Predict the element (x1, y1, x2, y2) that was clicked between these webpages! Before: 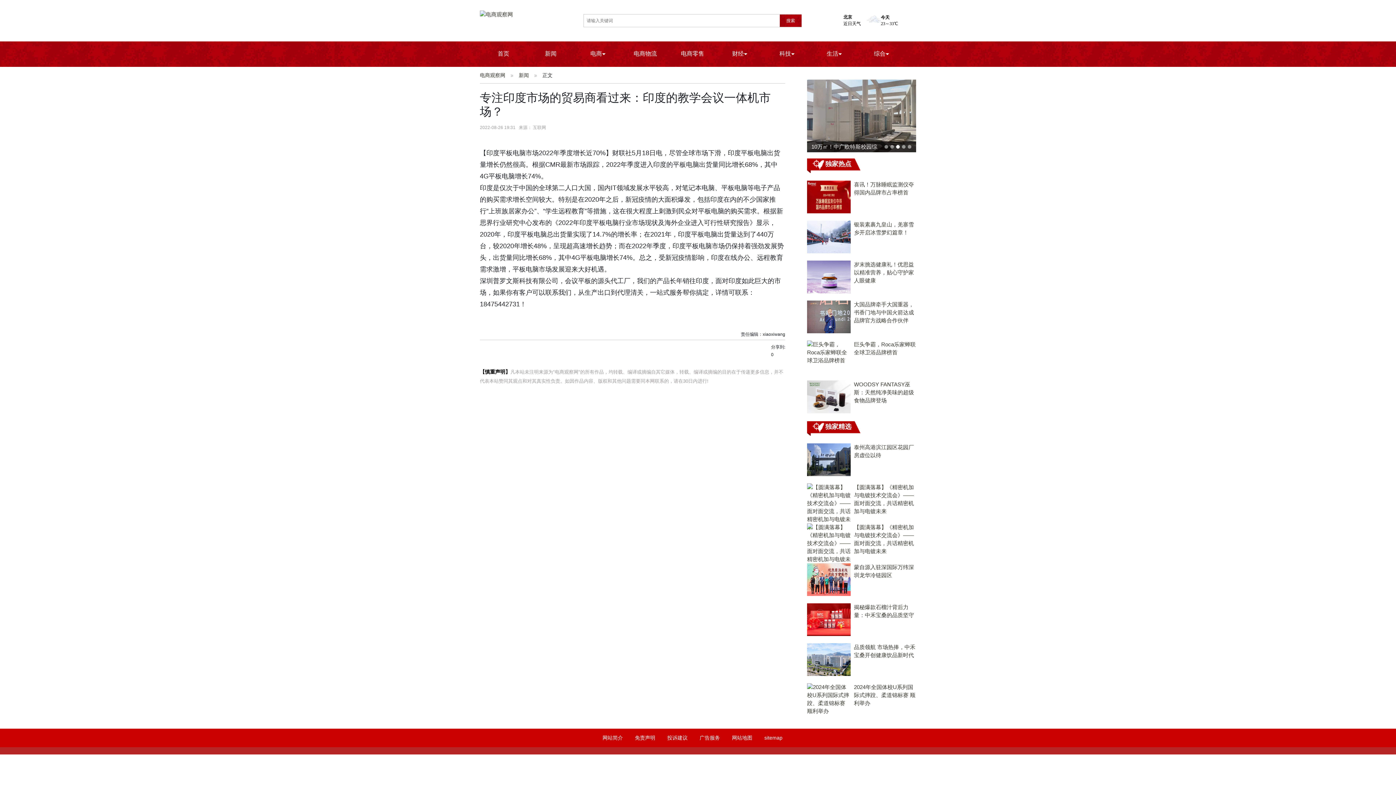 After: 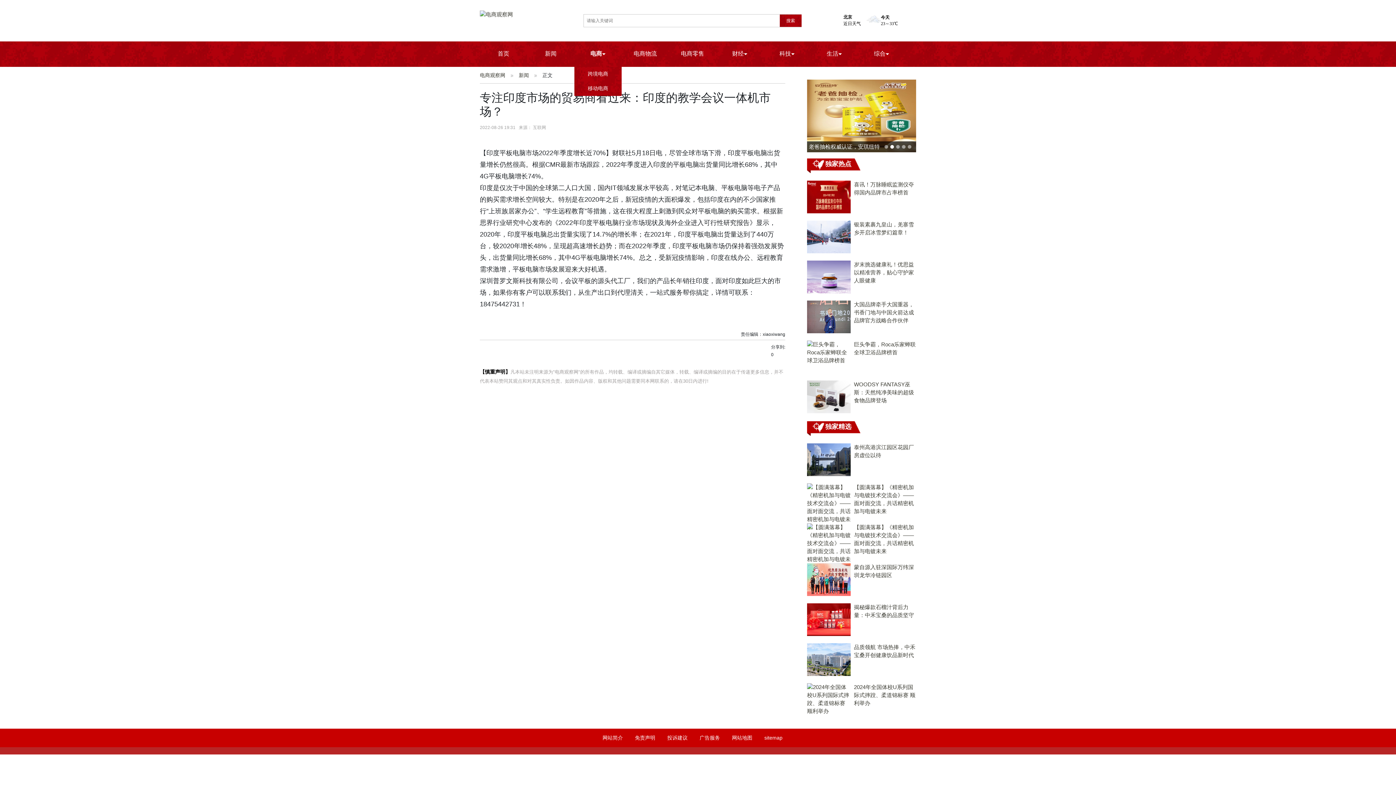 Action: bbox: (590, 50, 605, 56) label: 电商